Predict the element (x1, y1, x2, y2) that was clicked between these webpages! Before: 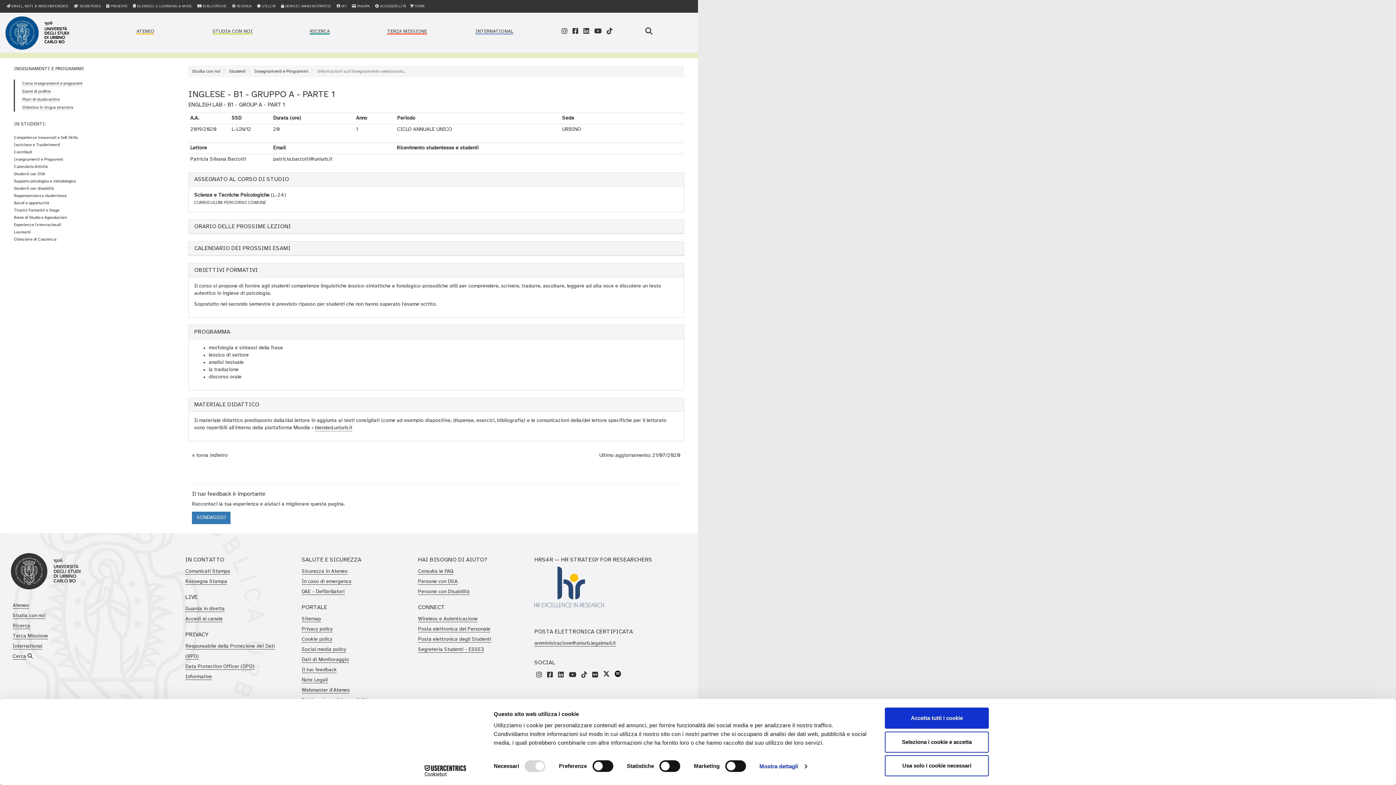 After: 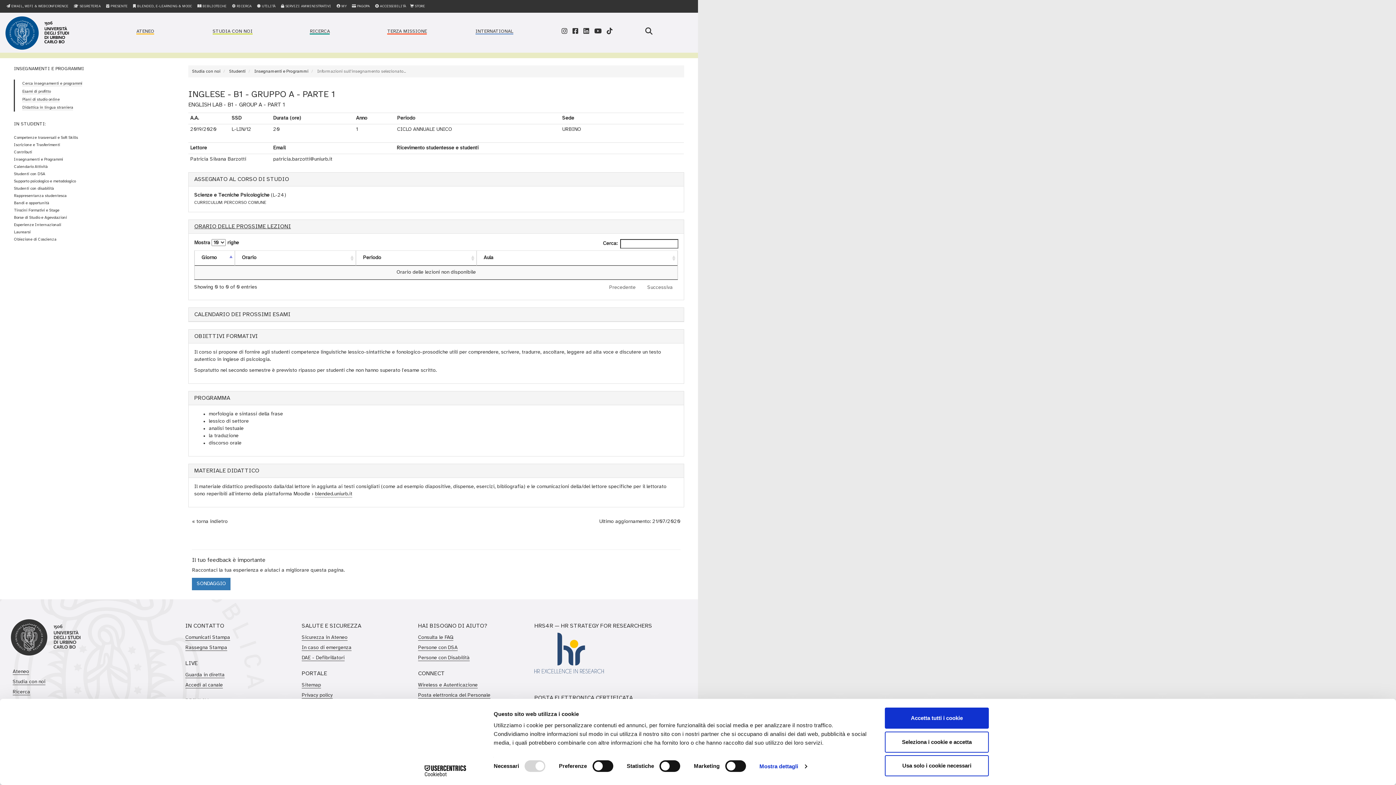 Action: bbox: (194, 223, 291, 229) label: ORARIO DELLE PROSSIME LEZIONI